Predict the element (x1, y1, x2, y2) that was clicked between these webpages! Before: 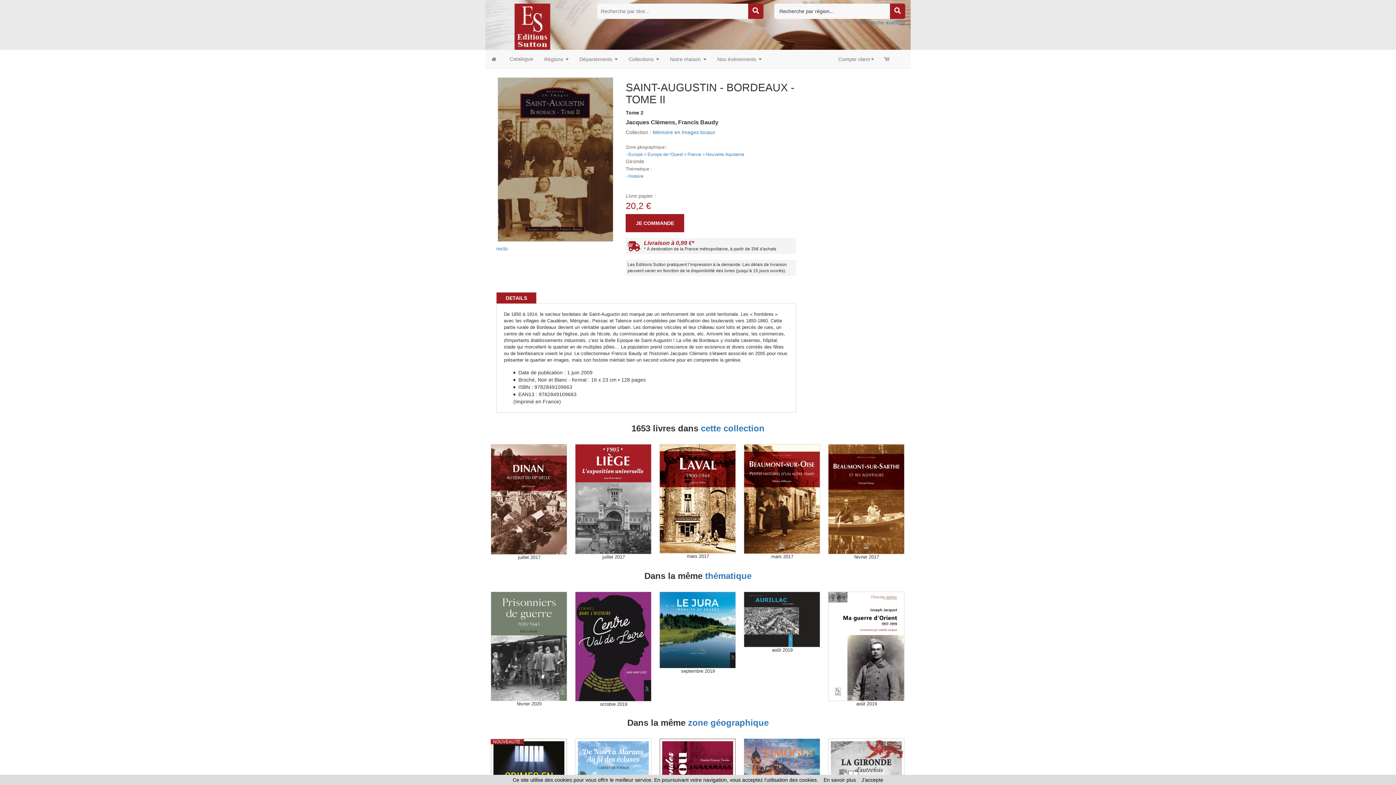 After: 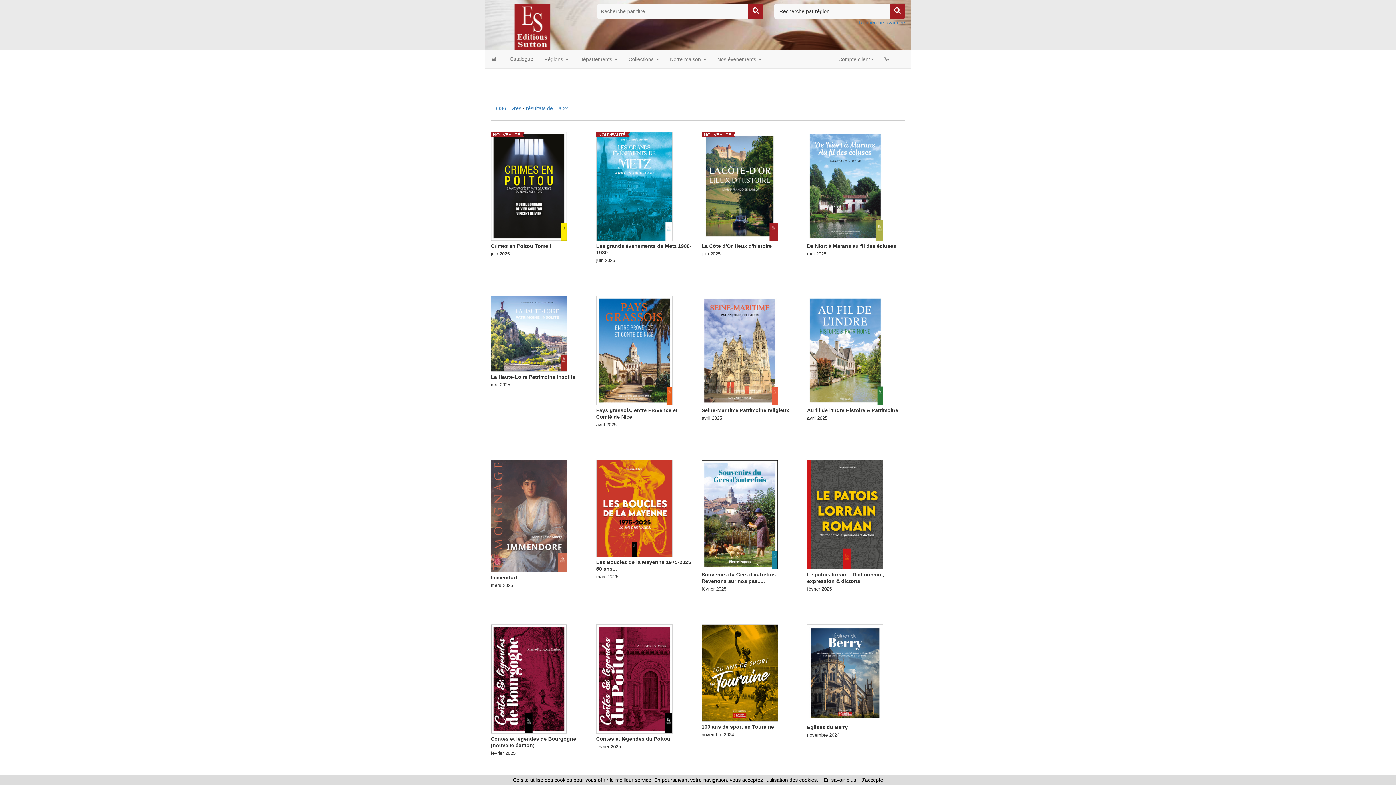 Action: bbox: (890, 3, 905, 18)